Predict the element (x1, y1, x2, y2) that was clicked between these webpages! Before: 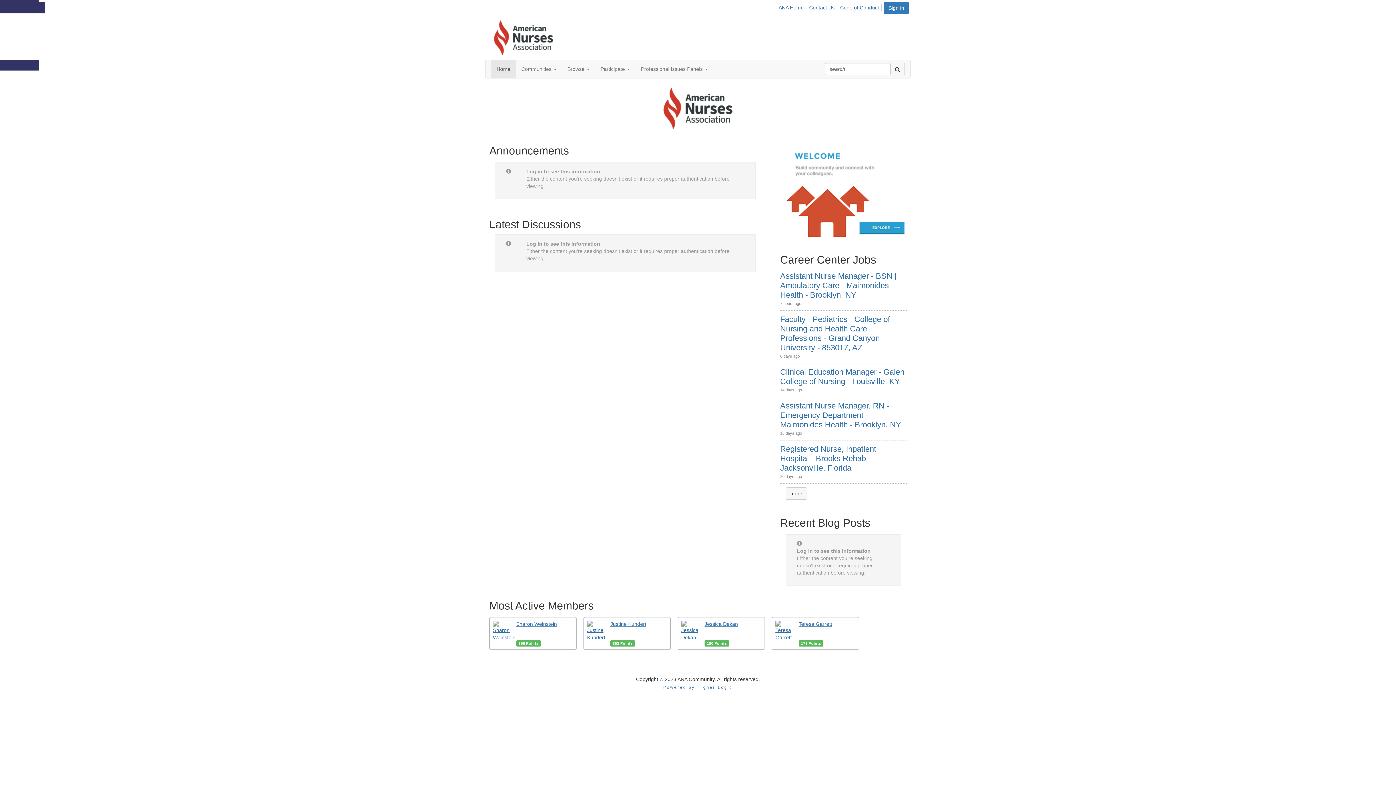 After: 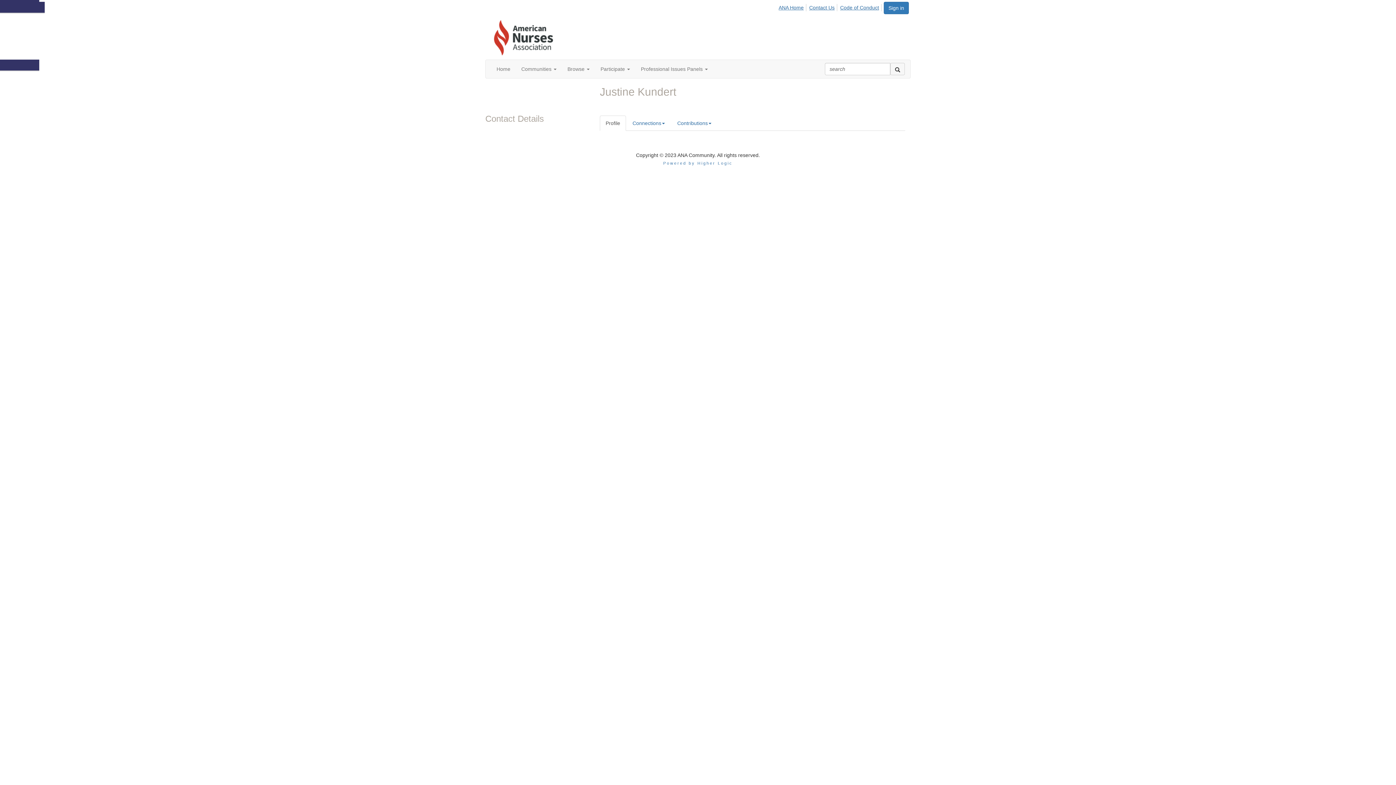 Action: bbox: (587, 626, 605, 632)